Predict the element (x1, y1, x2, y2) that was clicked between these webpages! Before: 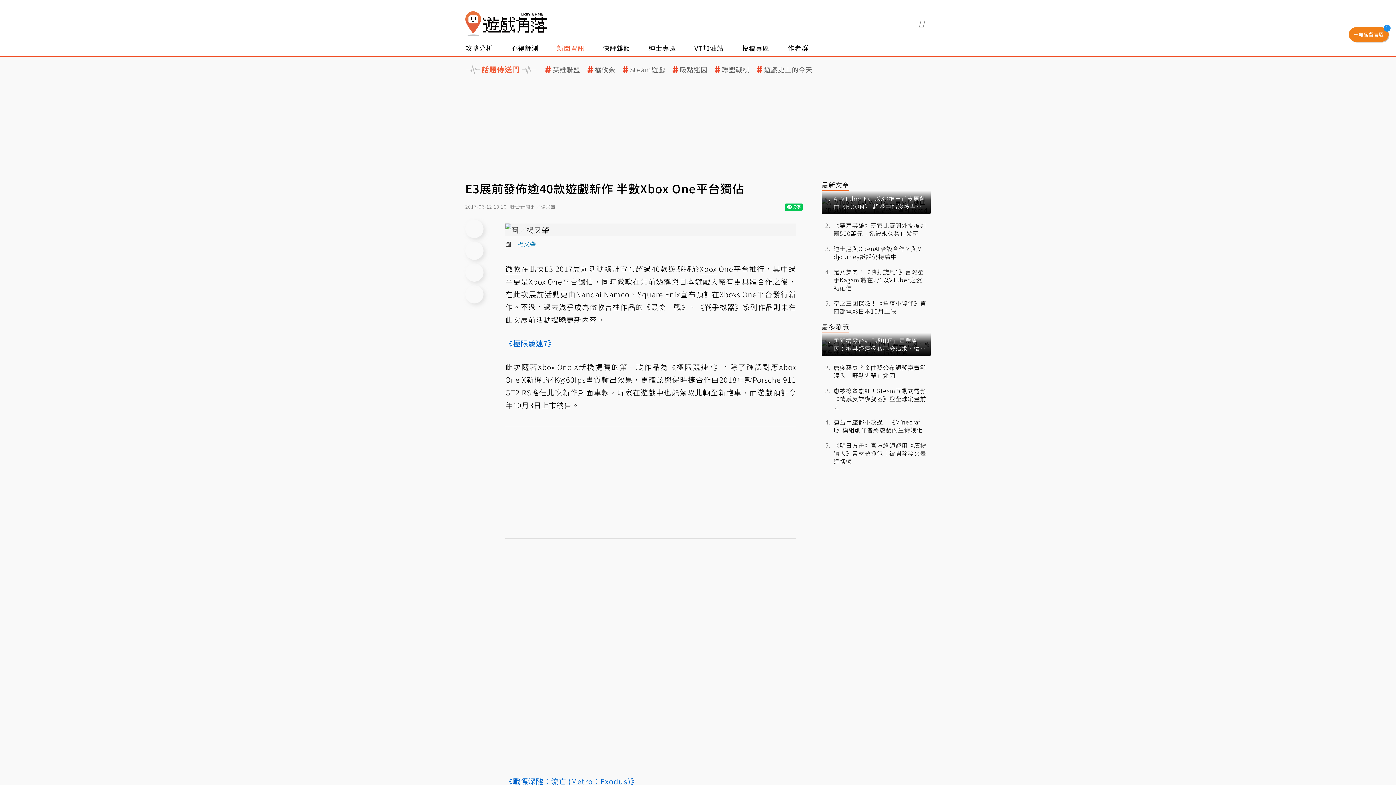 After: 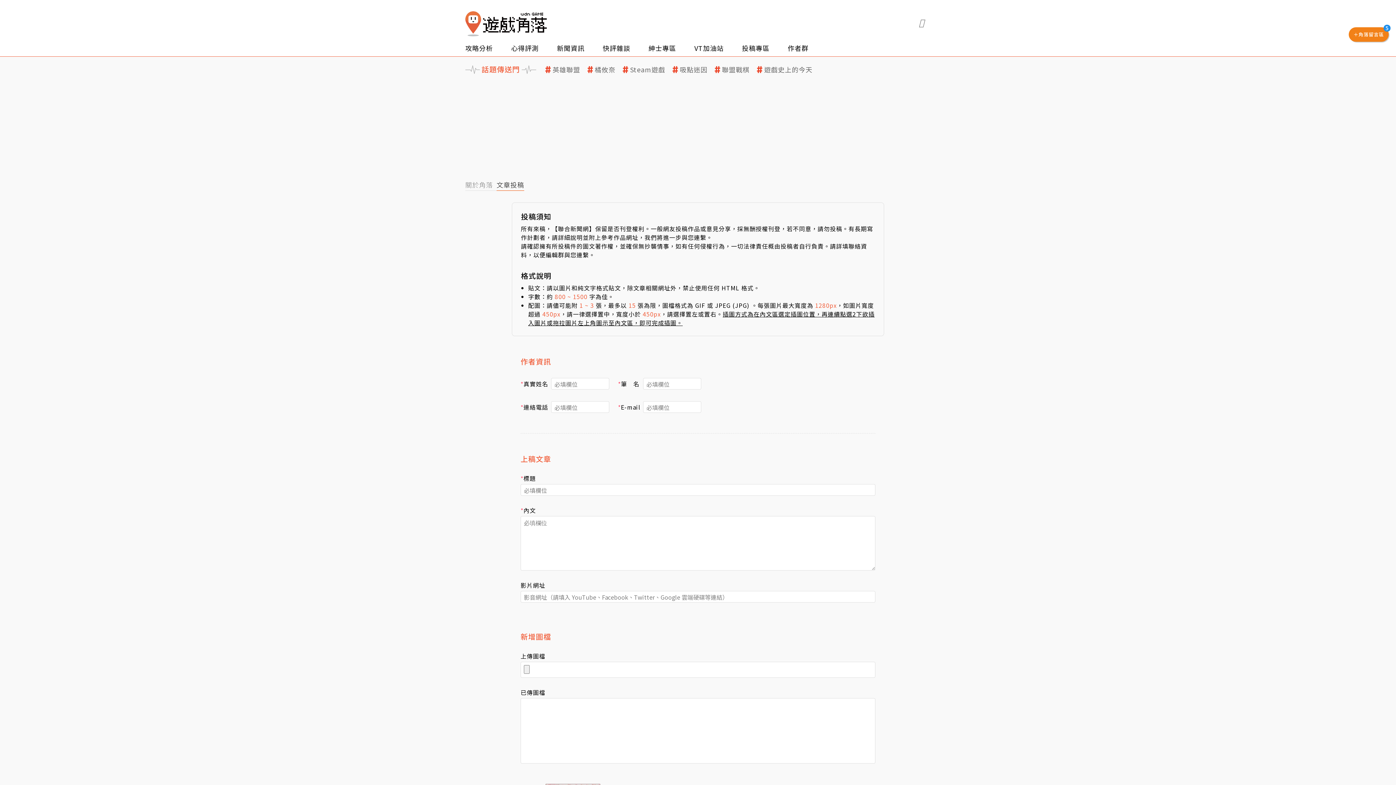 Action: bbox: (875, 17, 884, 26)